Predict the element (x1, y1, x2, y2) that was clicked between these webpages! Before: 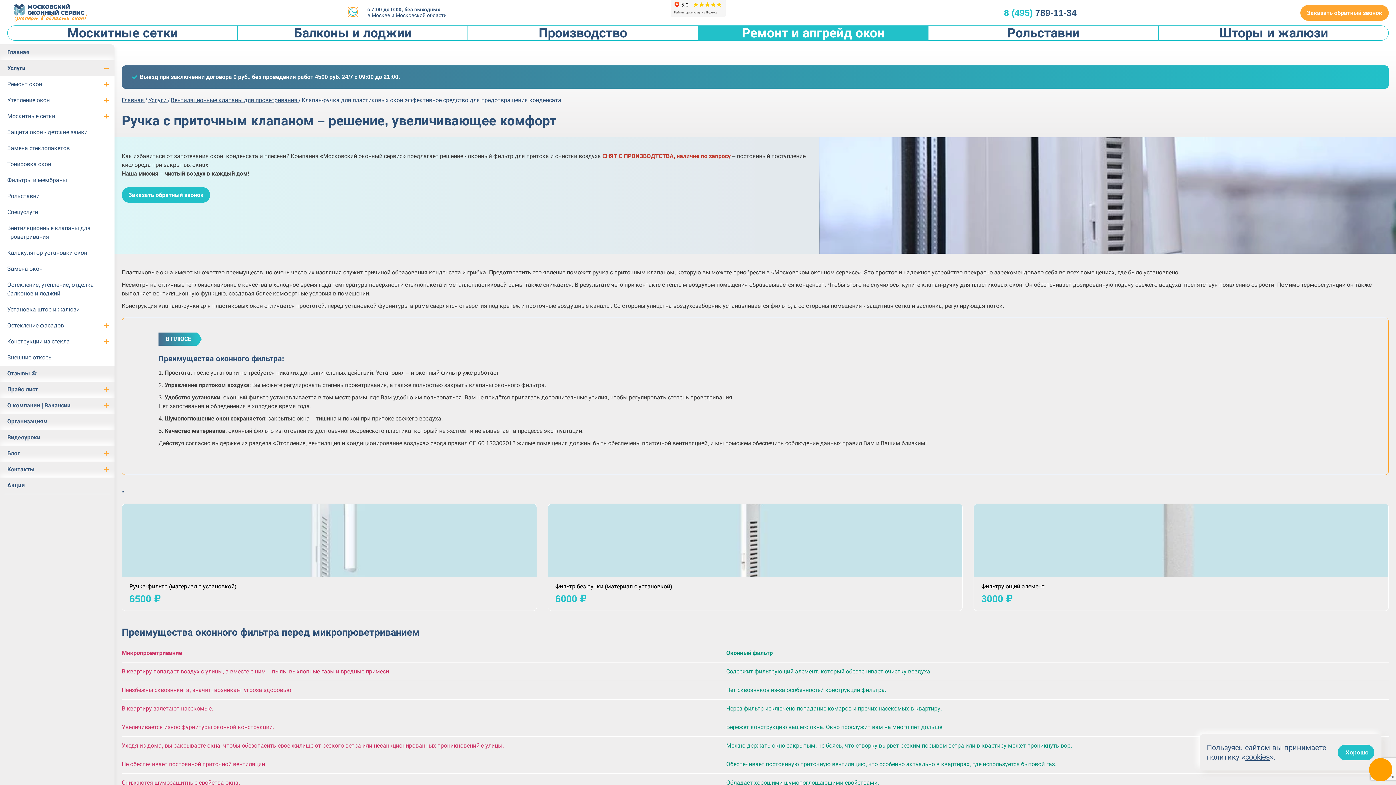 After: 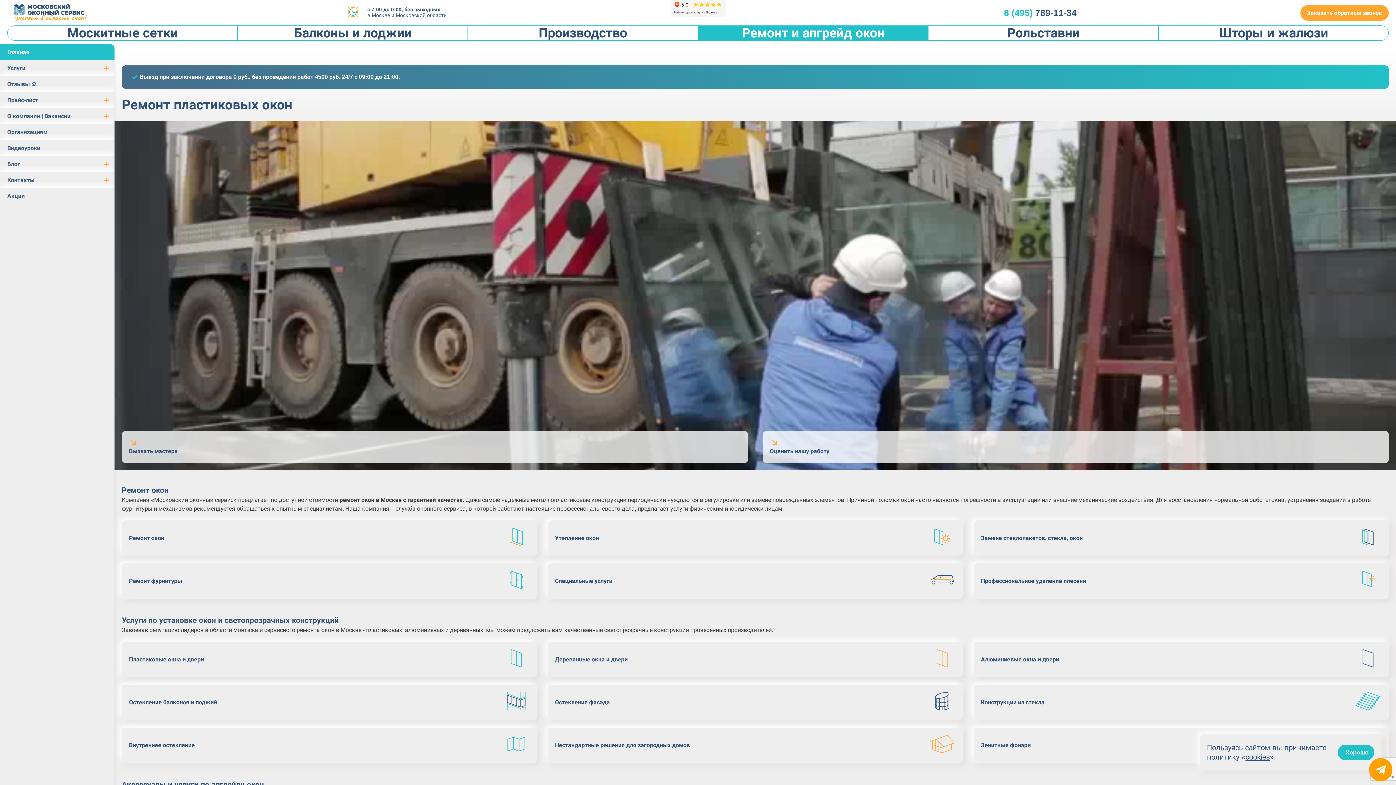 Action: label: Главная  bbox: (121, 97, 145, 103)